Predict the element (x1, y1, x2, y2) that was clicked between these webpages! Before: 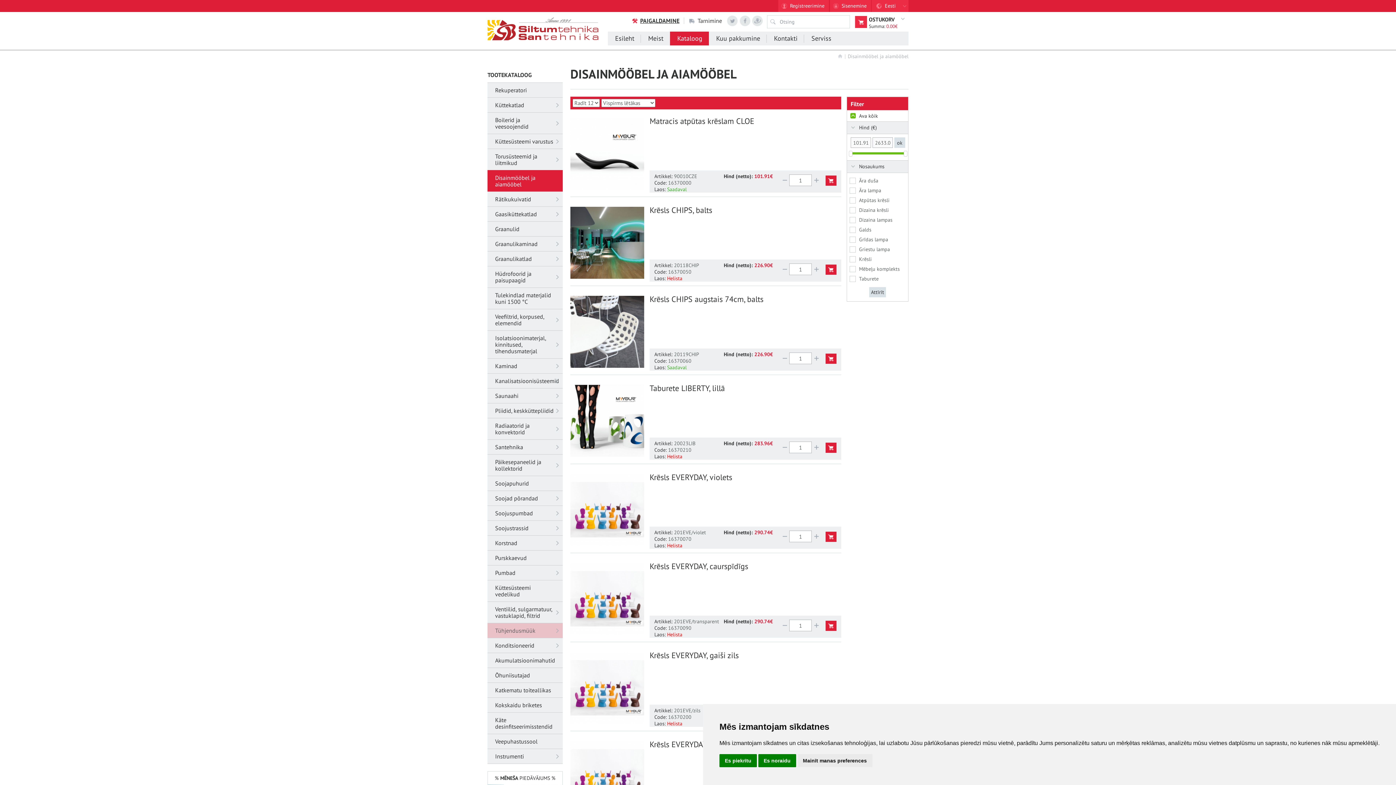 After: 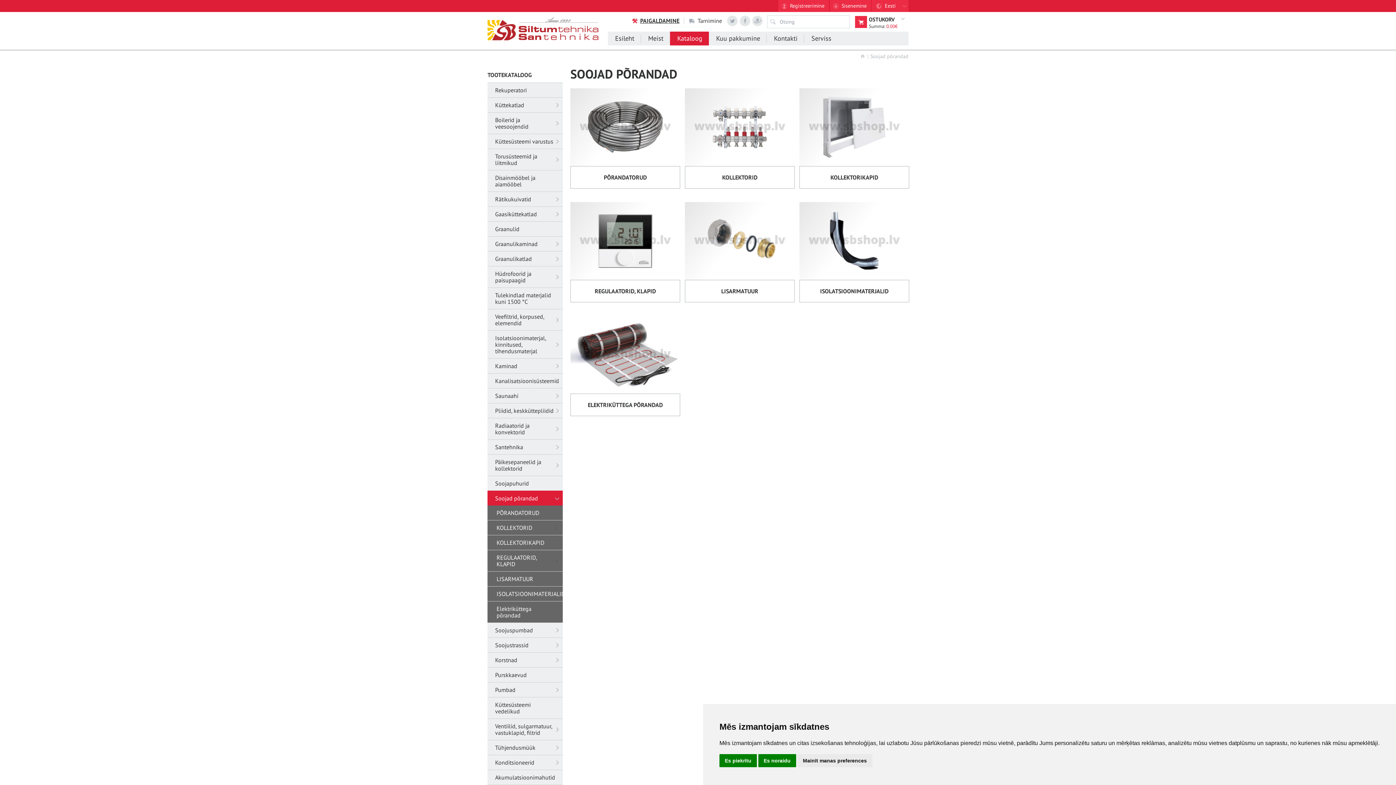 Action: label: Soojad põrandad bbox: (487, 491, 562, 505)